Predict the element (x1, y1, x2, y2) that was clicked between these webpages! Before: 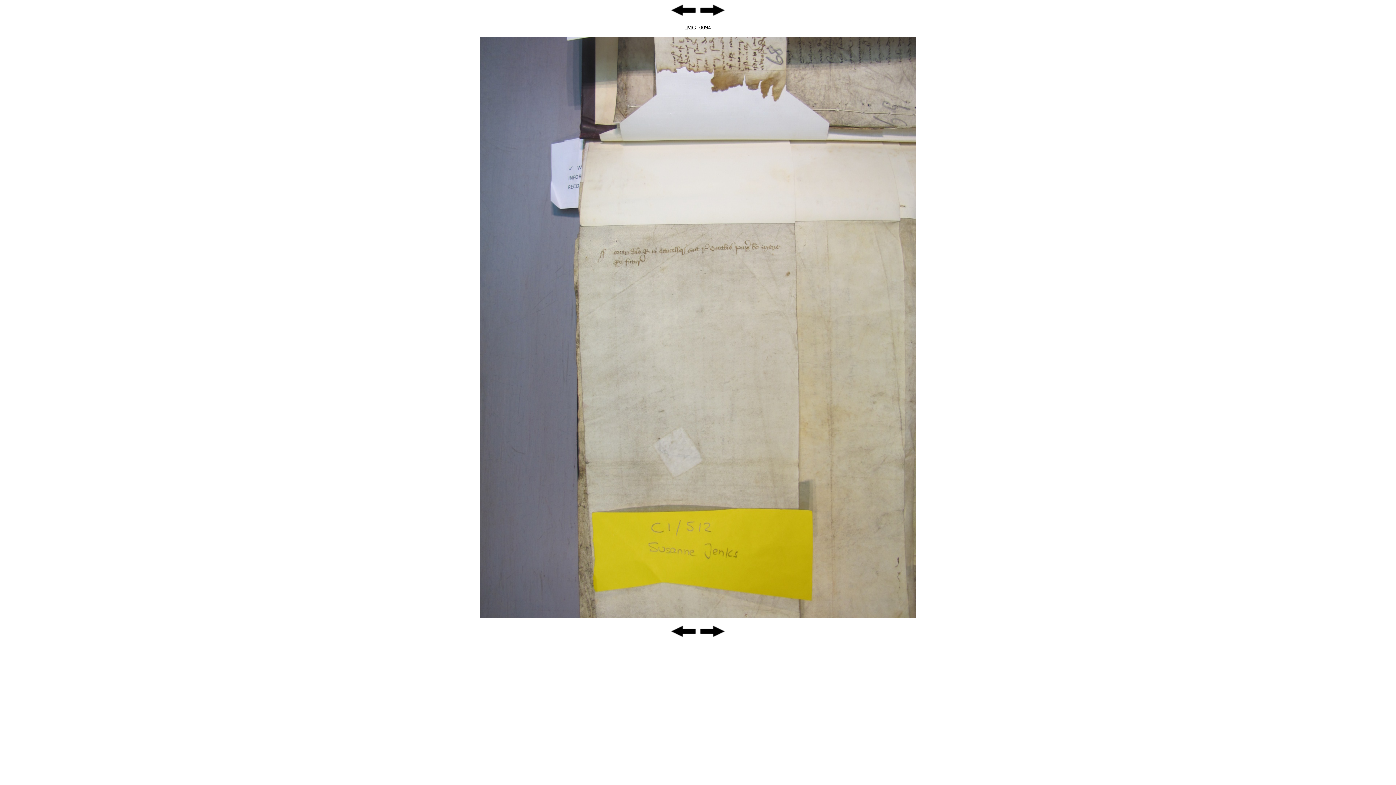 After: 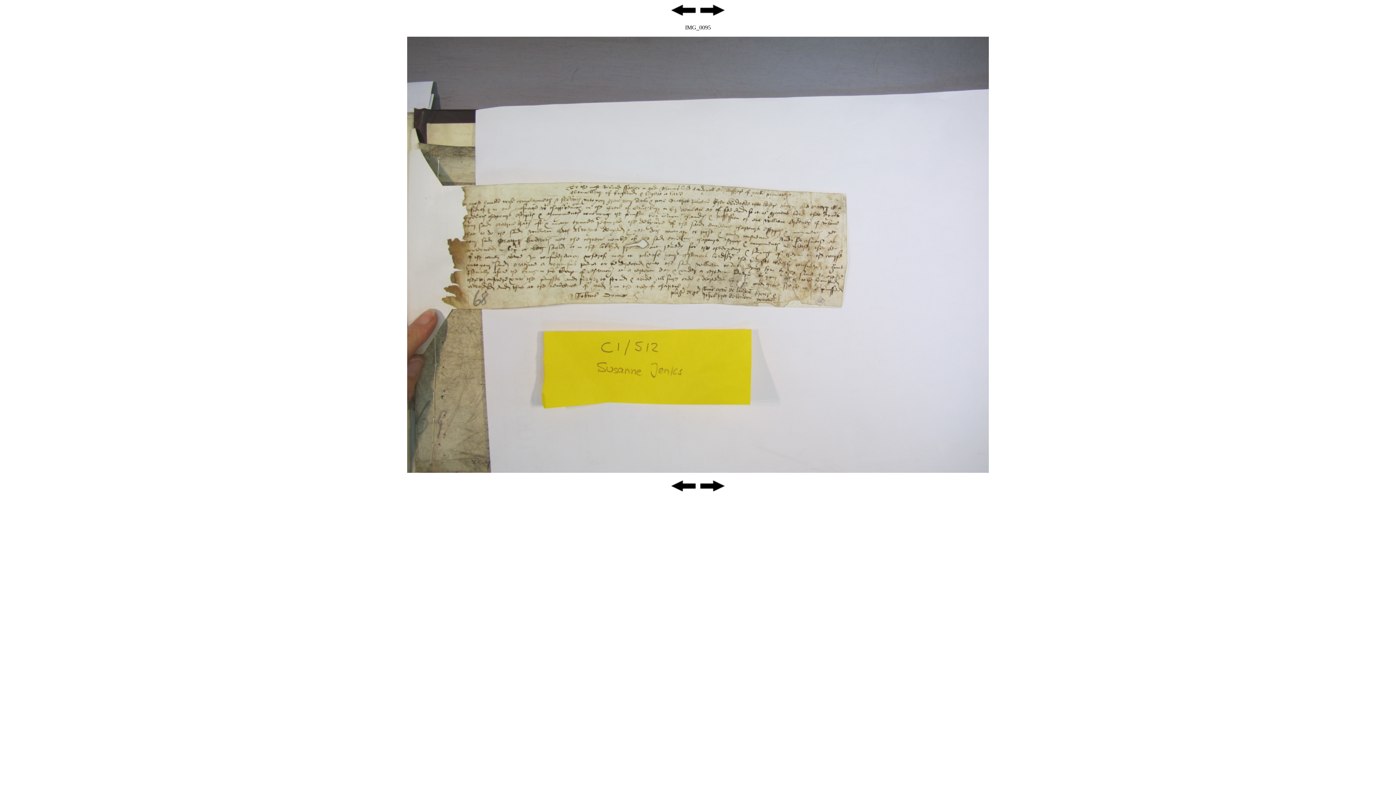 Action: bbox: (698, 633, 726, 639)